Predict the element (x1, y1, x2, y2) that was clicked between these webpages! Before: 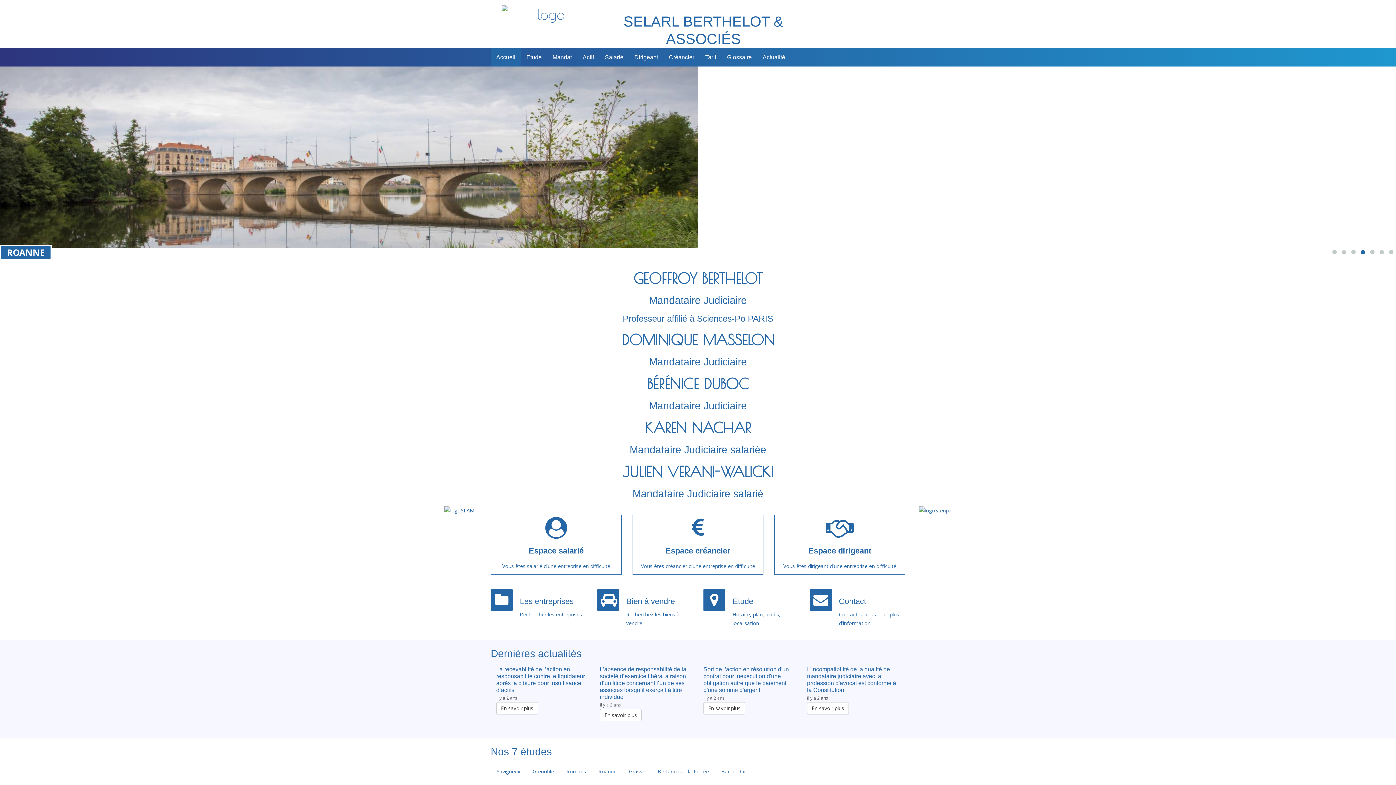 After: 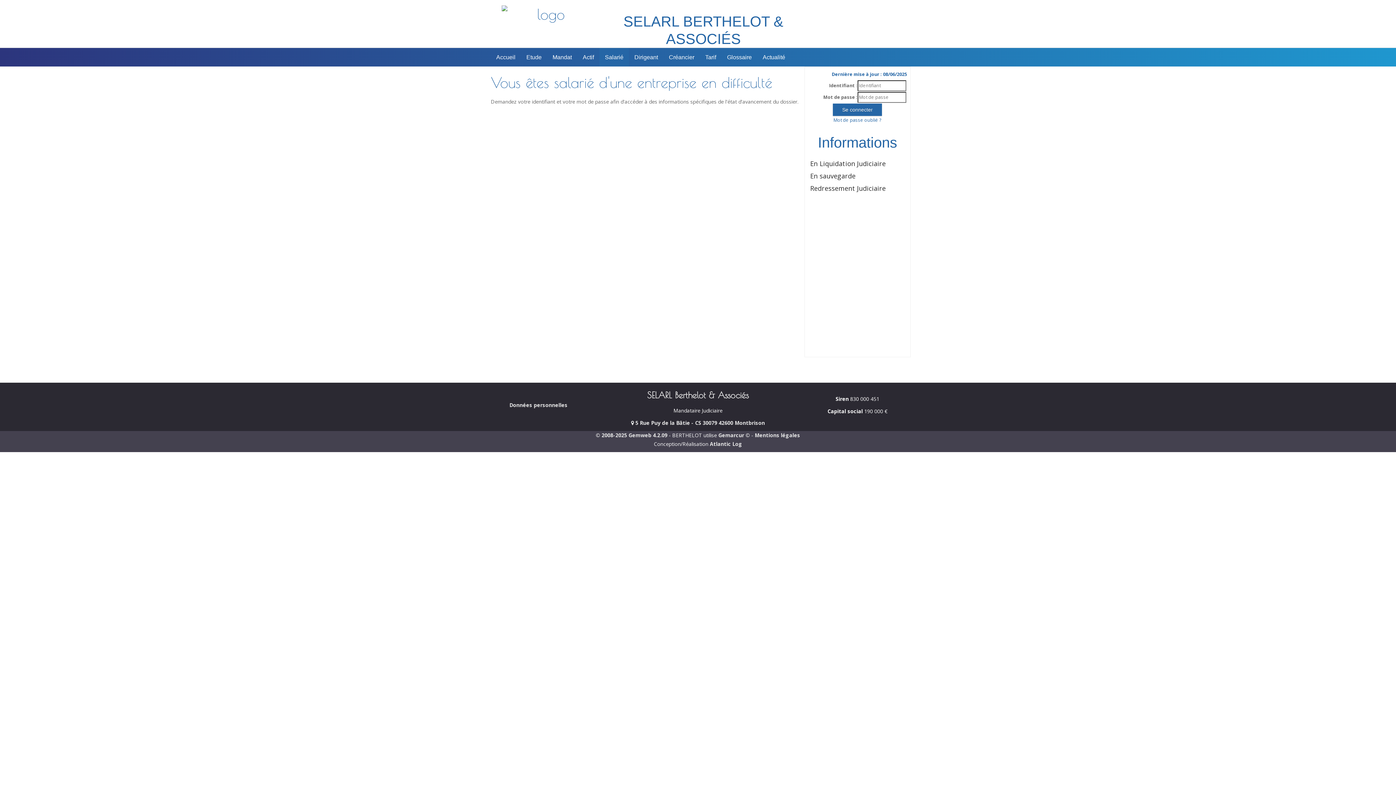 Action: bbox: (490, 515, 621, 575) label: Espace salarié

Vous êtes salarié d'une entreprise en difficulté